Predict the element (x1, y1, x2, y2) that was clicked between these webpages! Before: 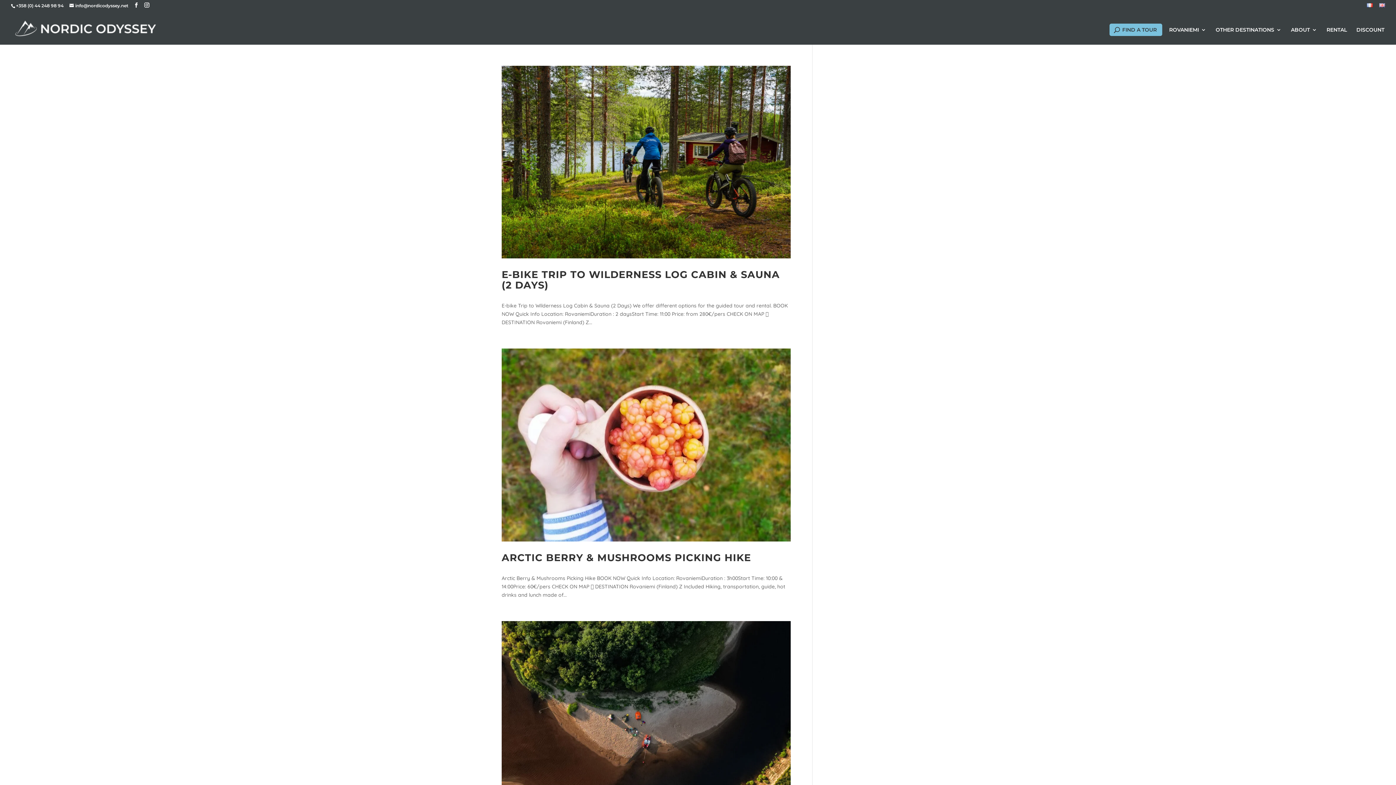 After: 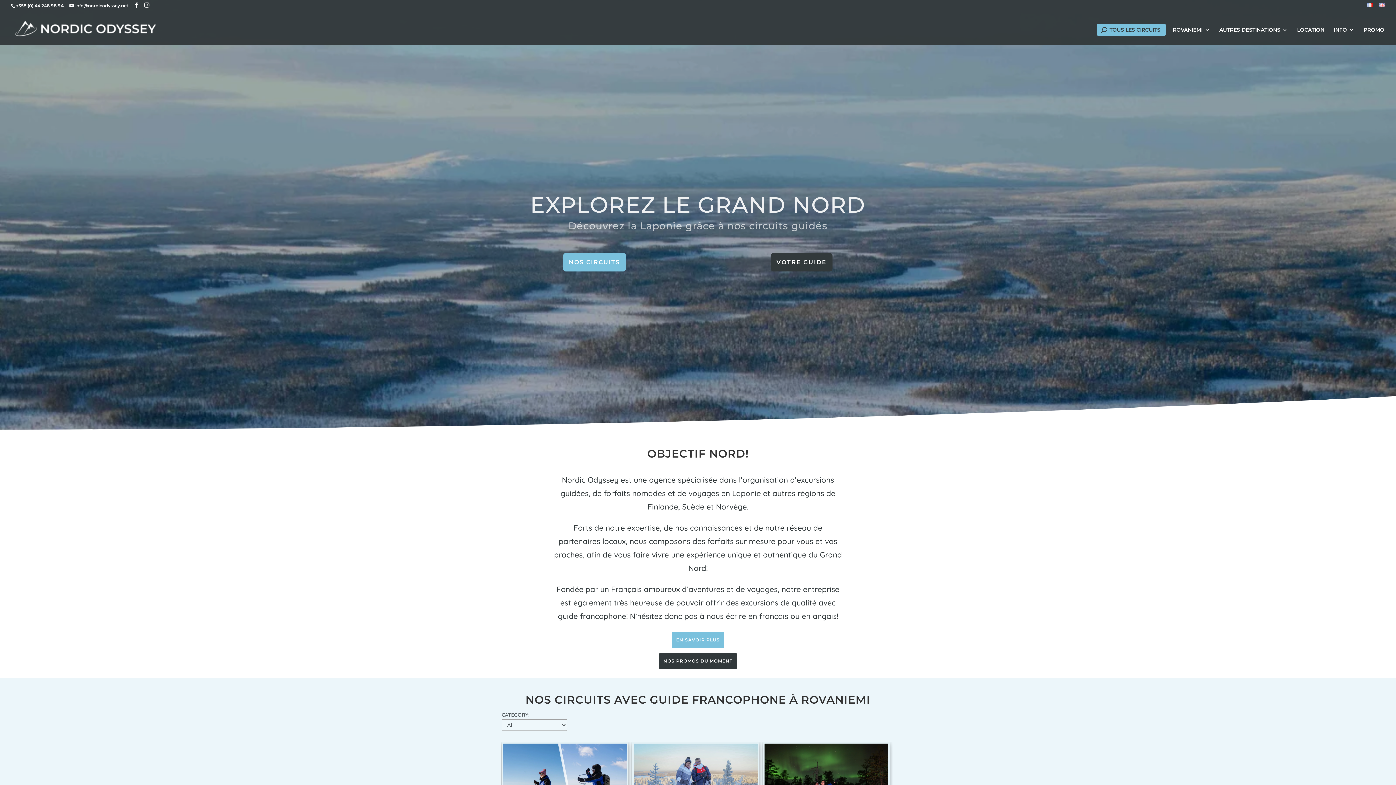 Action: bbox: (1367, 3, 1373, 11)